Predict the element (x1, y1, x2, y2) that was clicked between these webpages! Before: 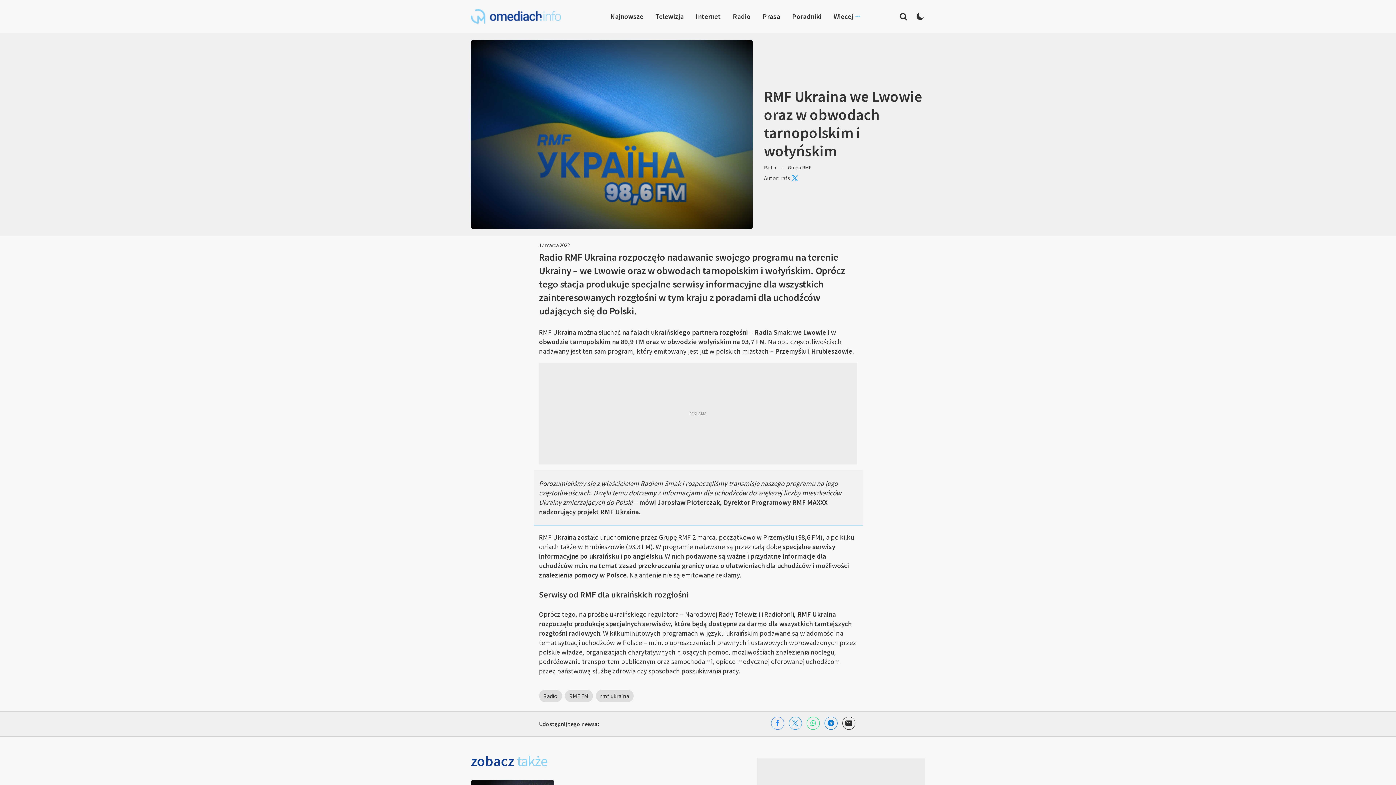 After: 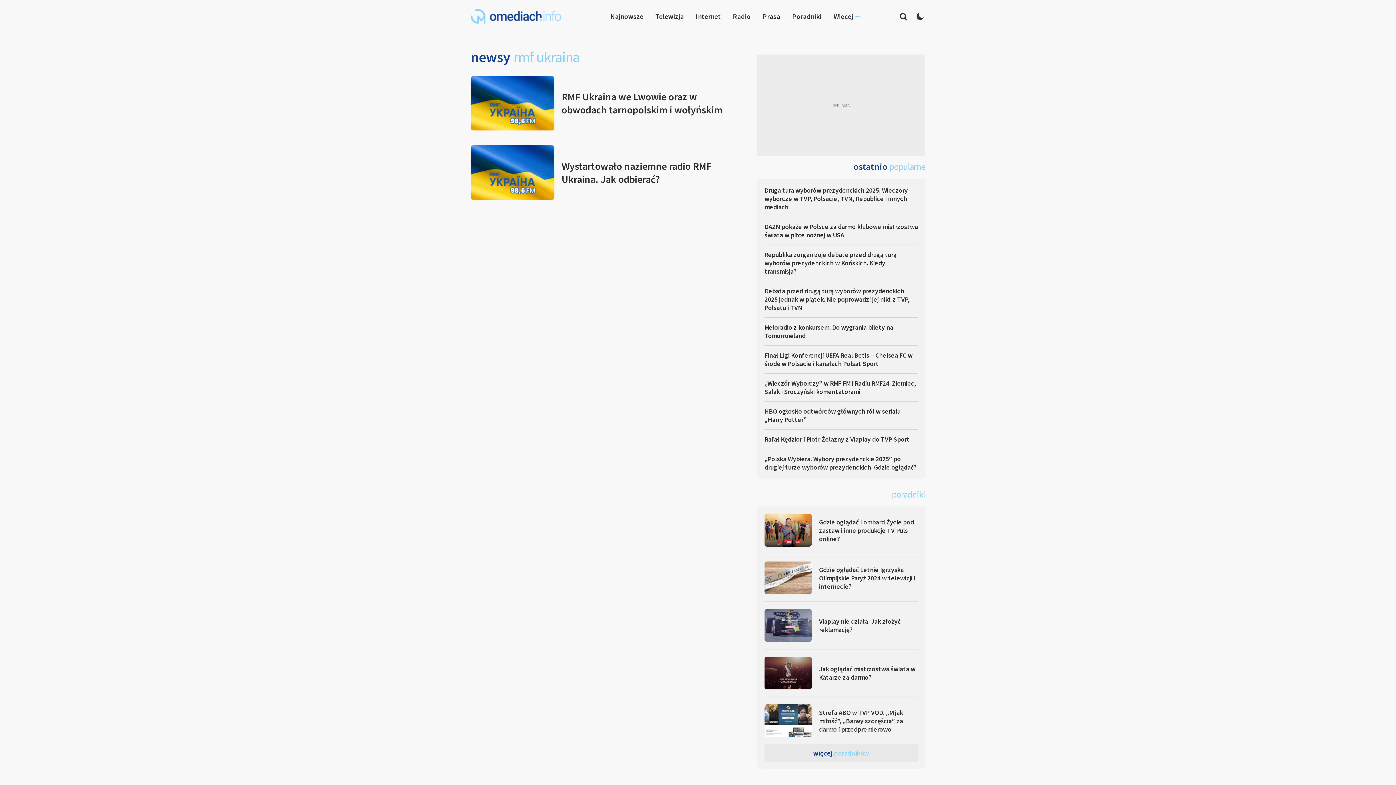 Action: label: rmf ukraina bbox: (595, 690, 633, 702)